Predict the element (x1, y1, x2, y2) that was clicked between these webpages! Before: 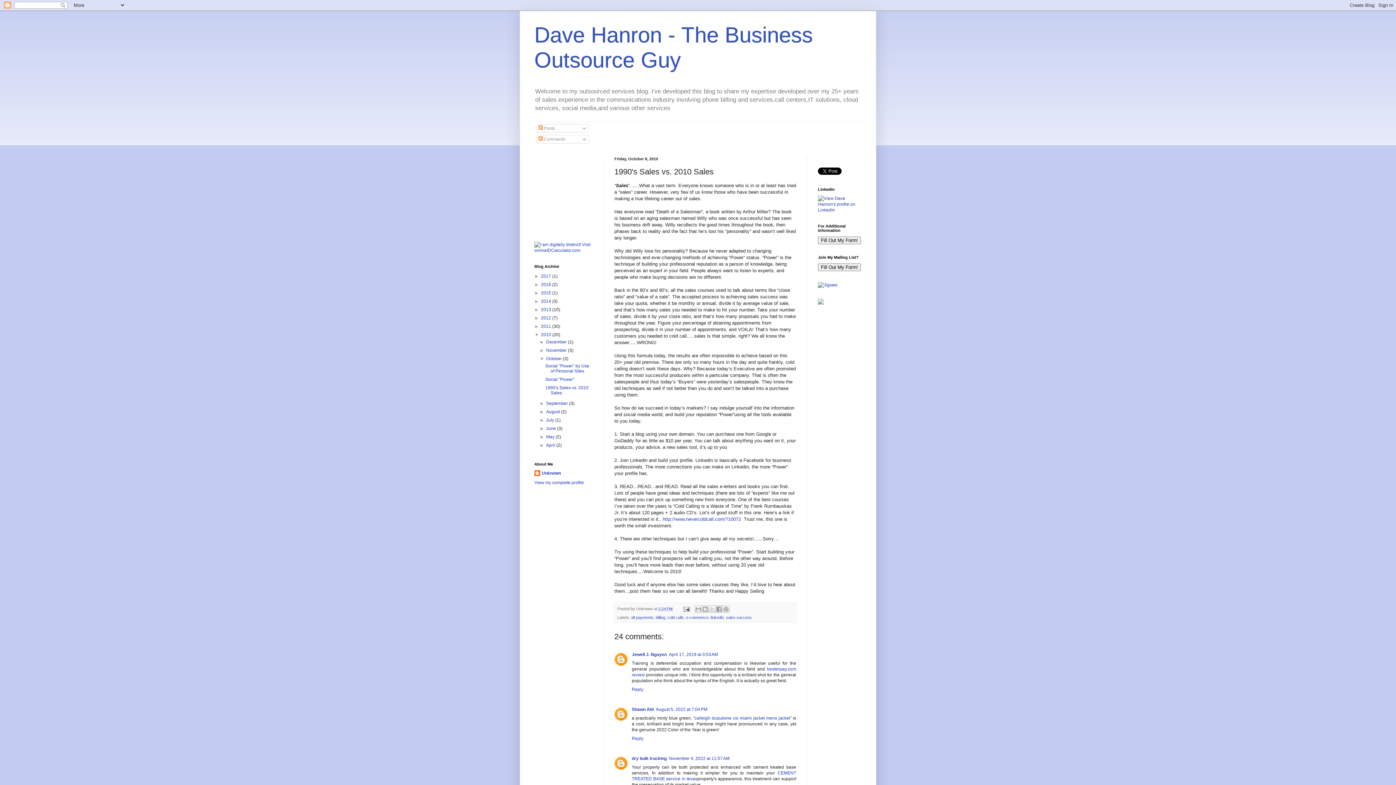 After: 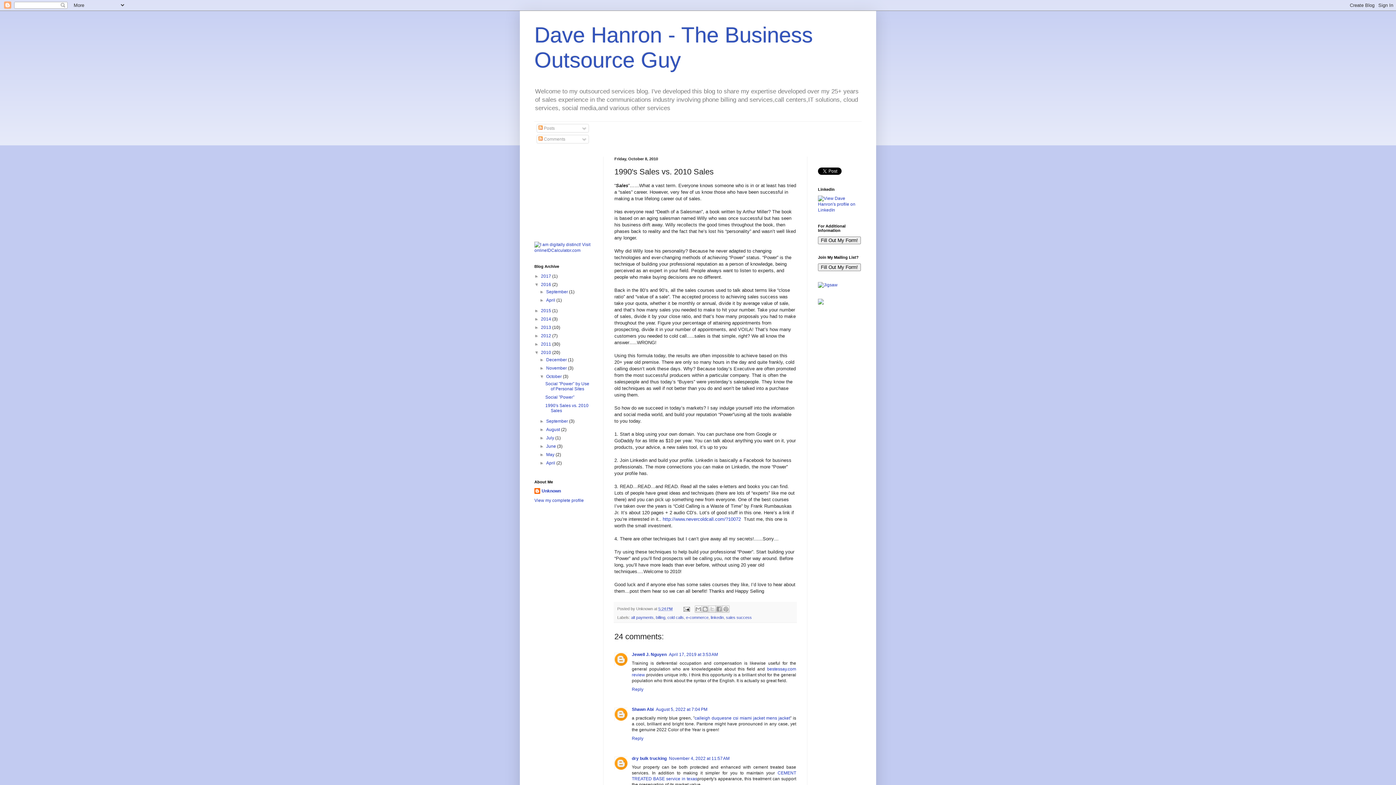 Action: label: ►   bbox: (534, 282, 541, 287)